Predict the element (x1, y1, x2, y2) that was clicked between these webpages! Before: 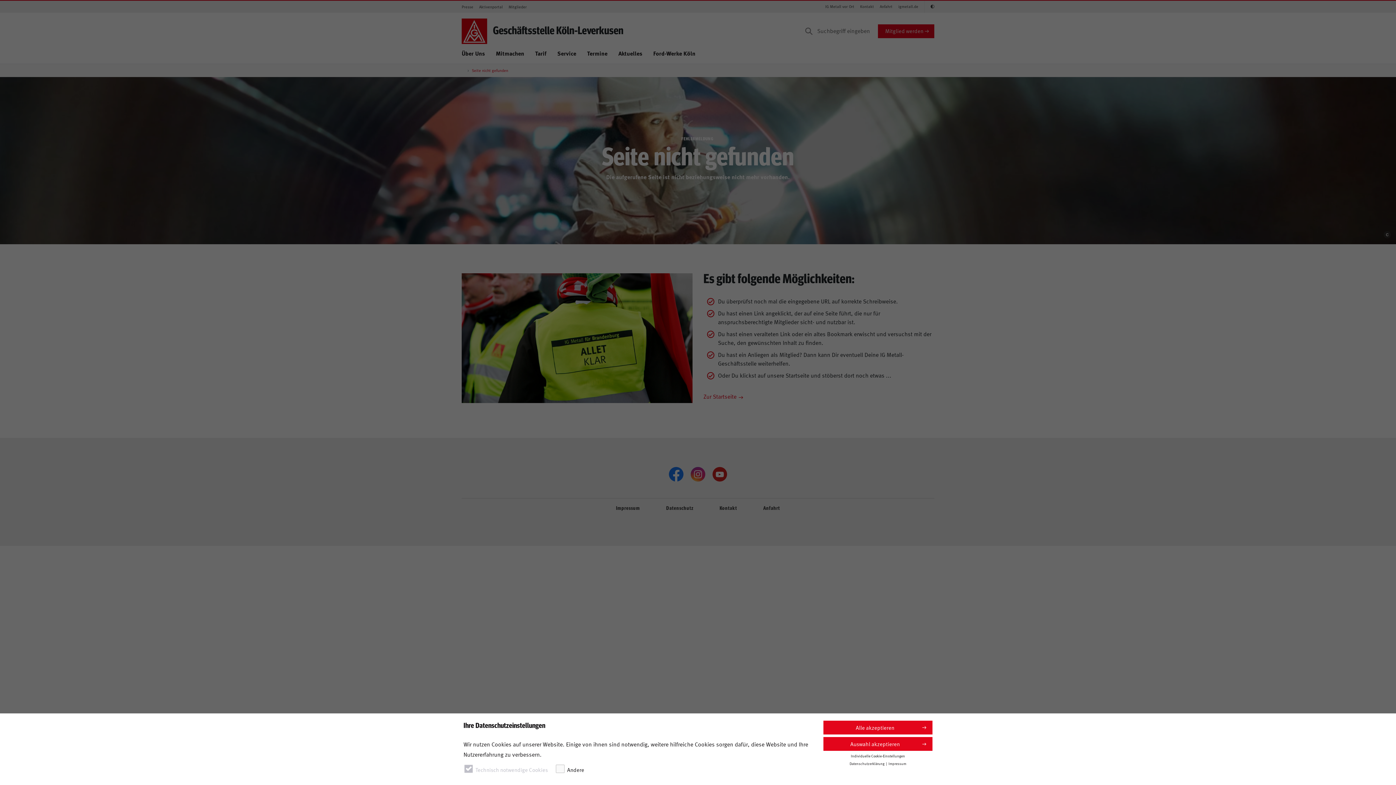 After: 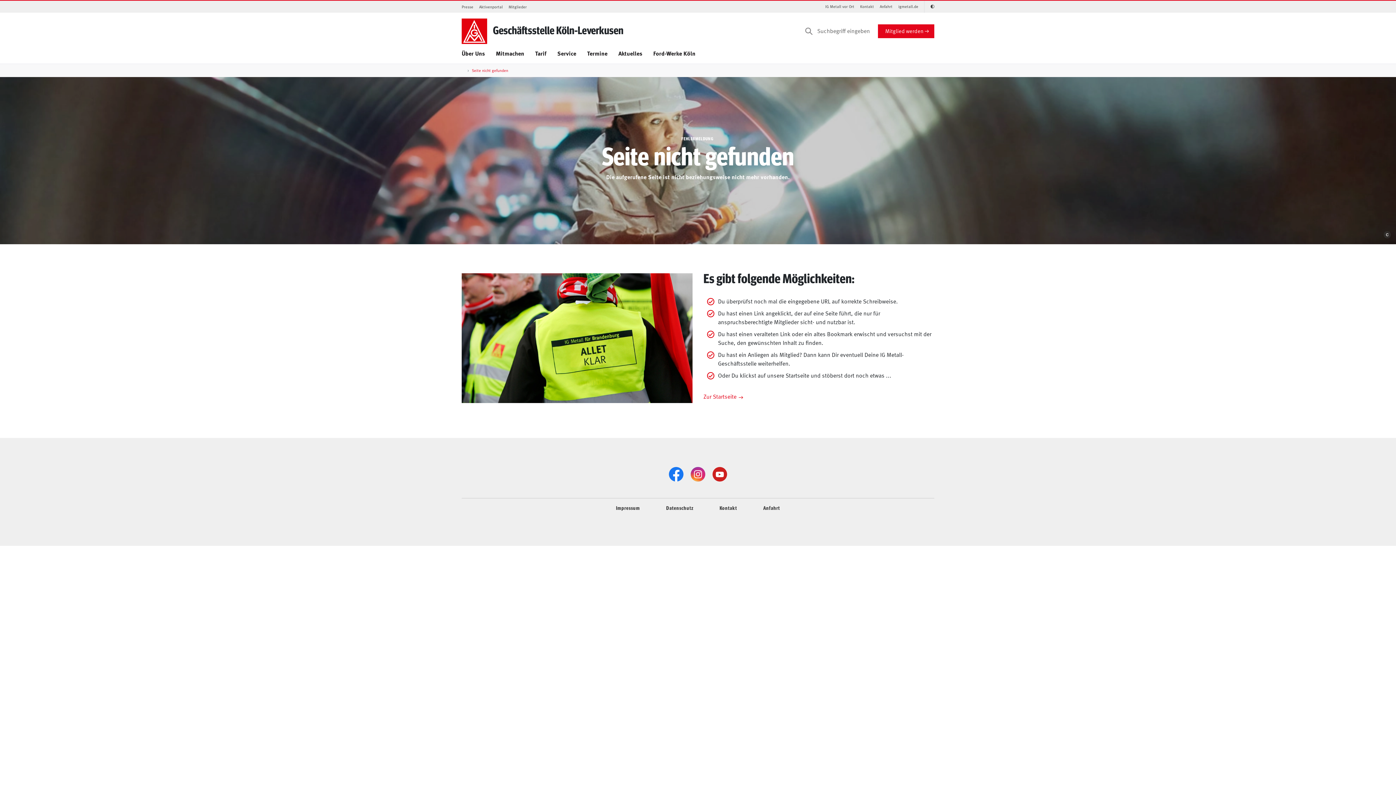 Action: bbox: (823, 737, 932, 751) label: Auswahl akzeptieren